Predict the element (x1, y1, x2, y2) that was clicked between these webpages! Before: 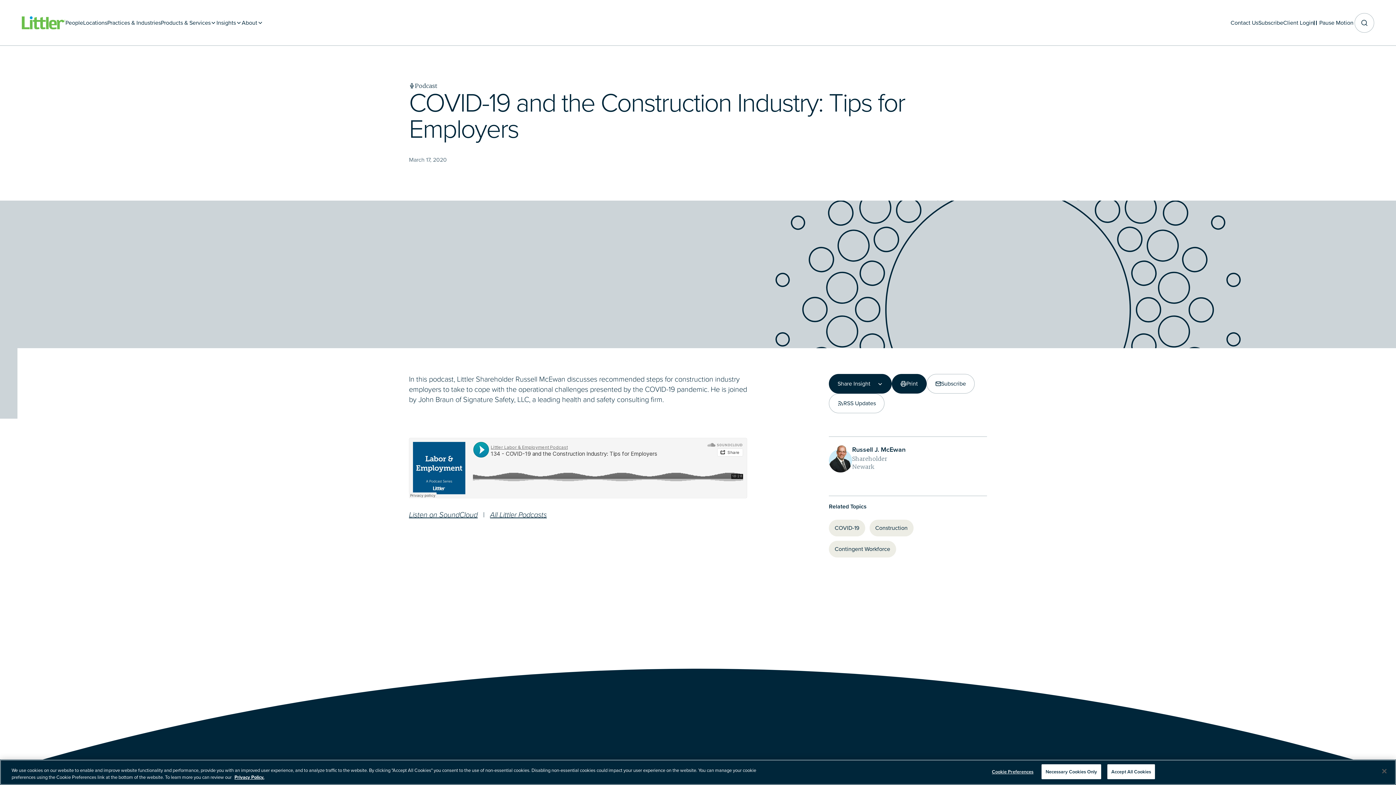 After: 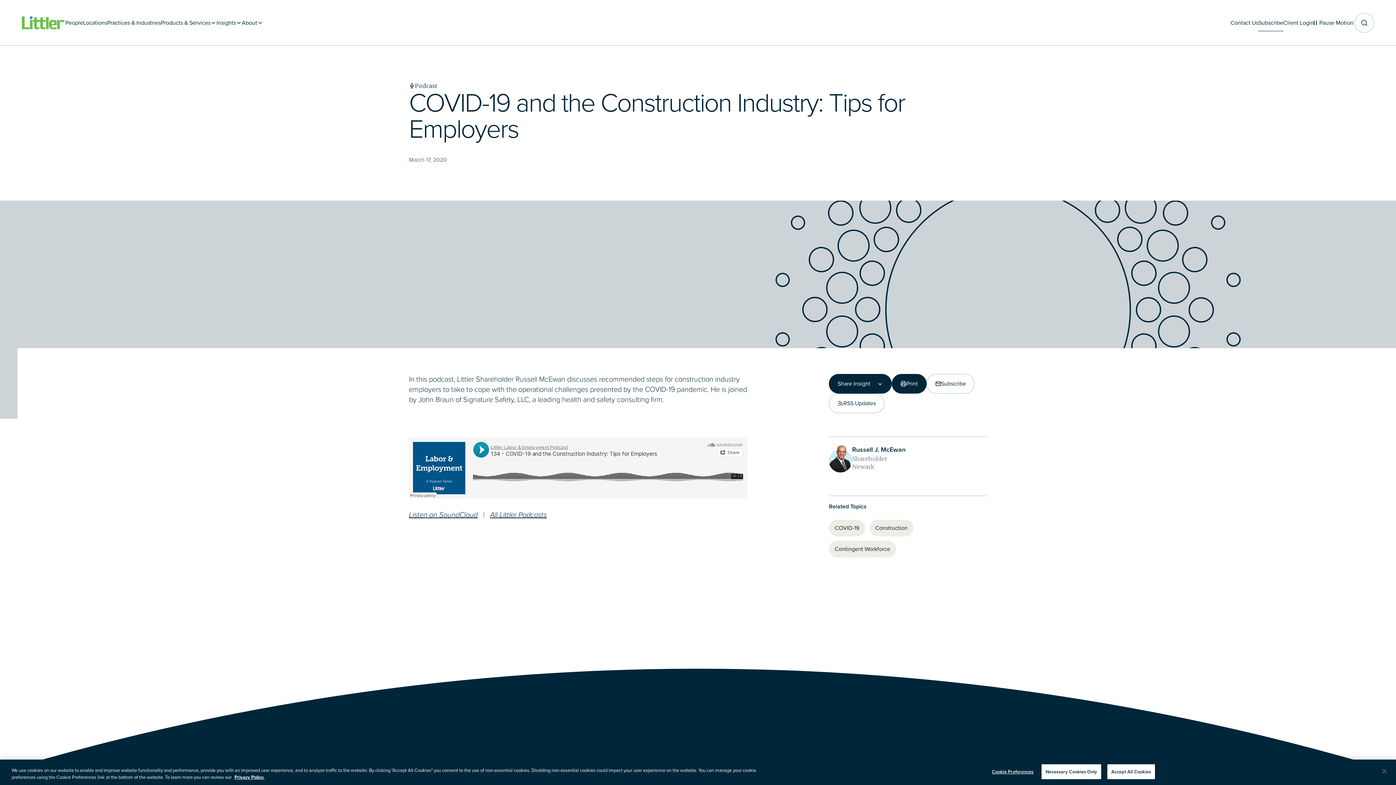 Action: label: Subscribe bbox: (1258, 14, 1283, 31)